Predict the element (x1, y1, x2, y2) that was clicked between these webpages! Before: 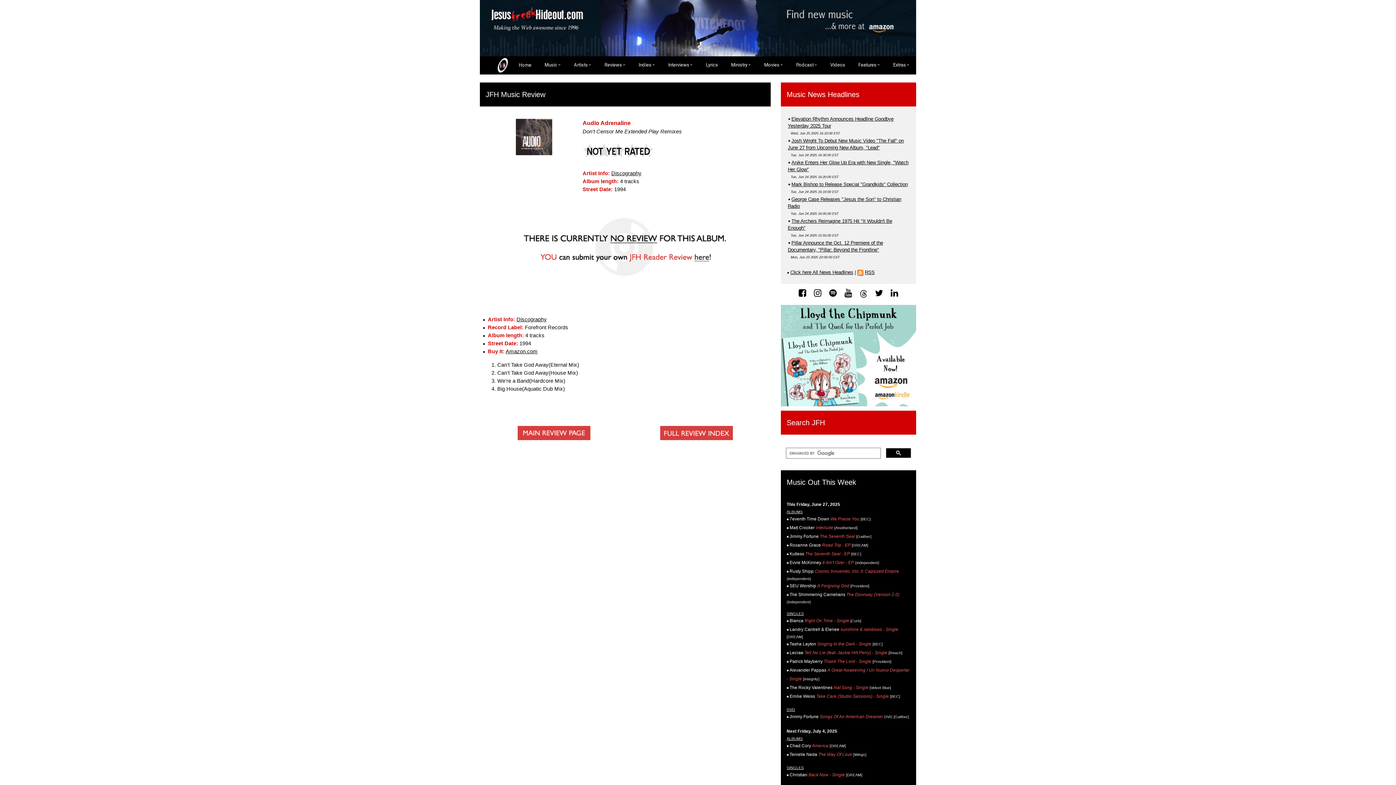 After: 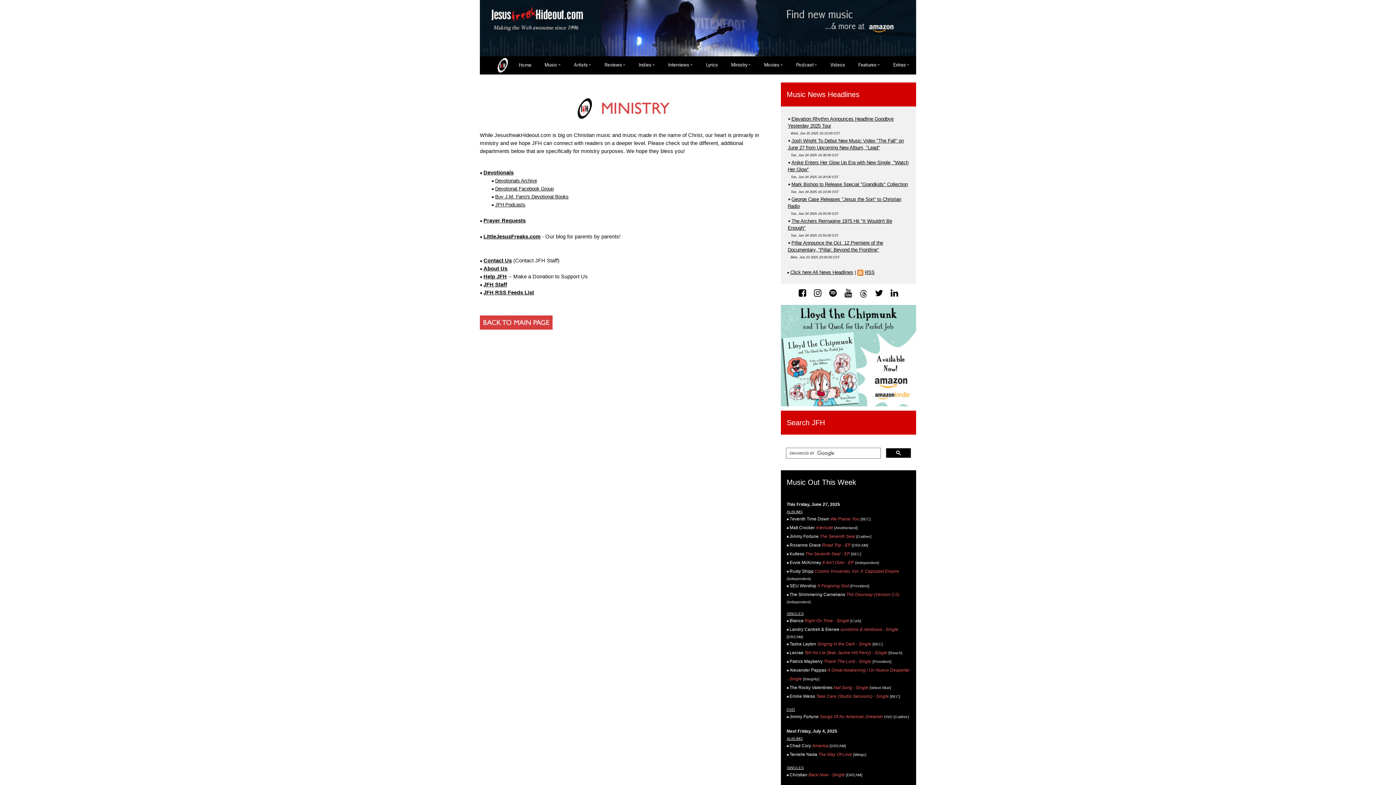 Action: label: Ministry bbox: (724, 56, 757, 73)